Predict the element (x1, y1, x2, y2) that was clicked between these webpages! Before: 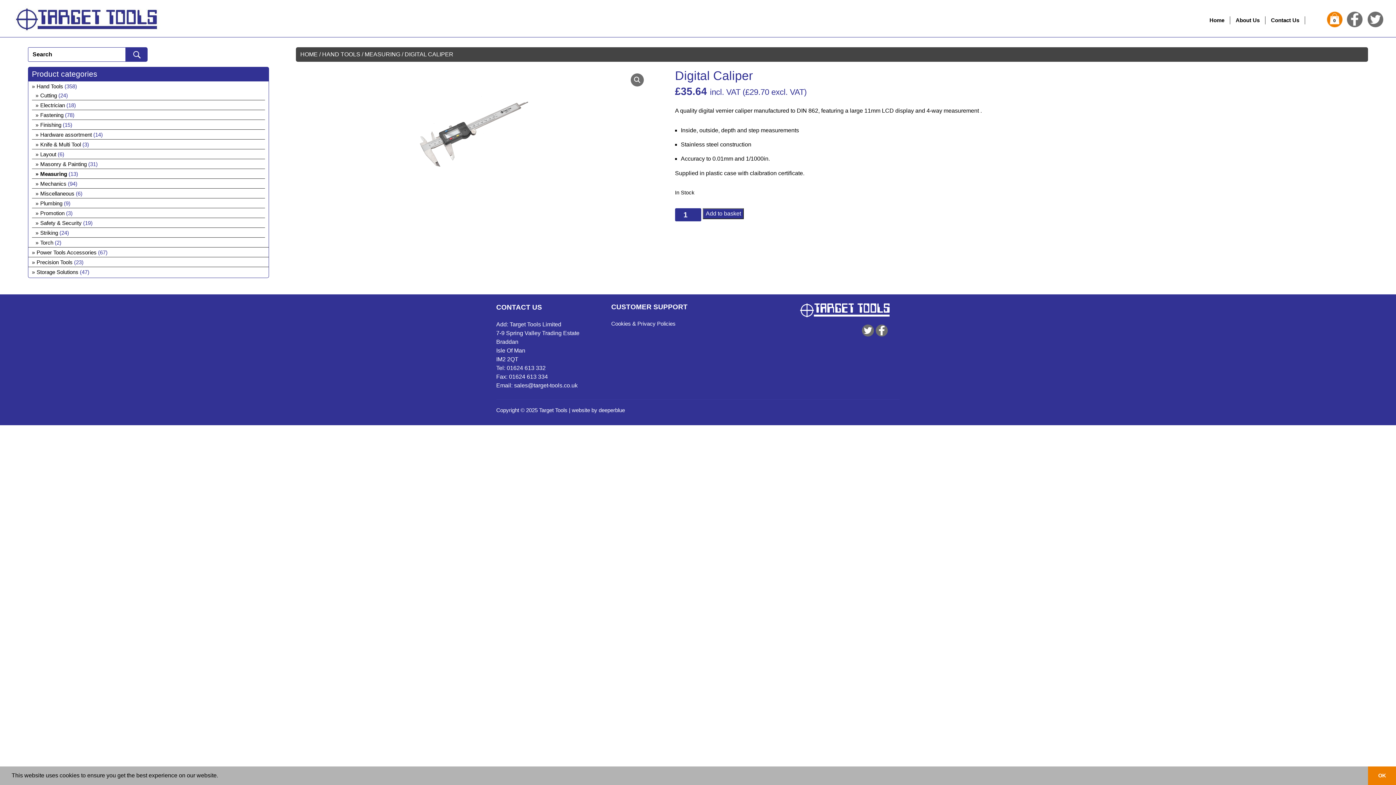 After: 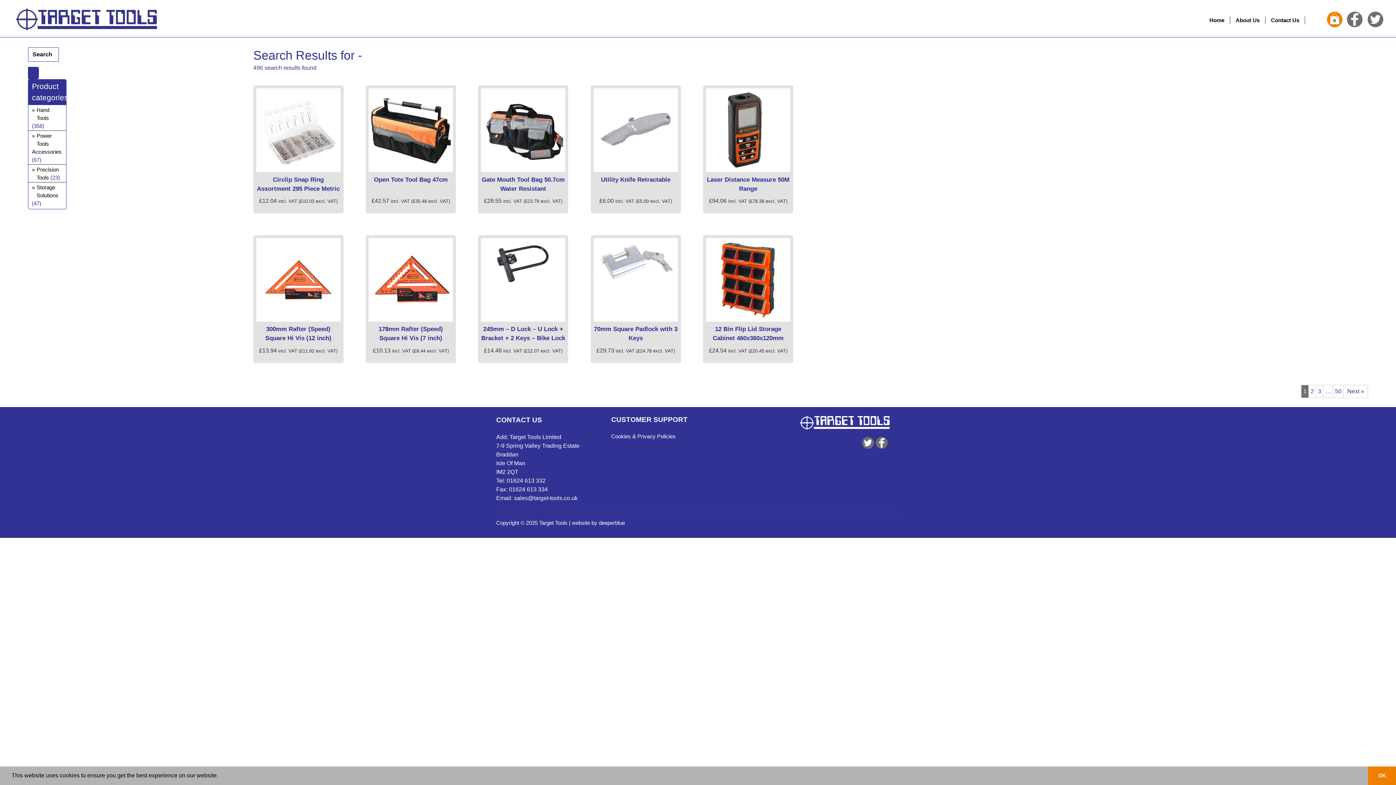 Action: bbox: (125, 47, 147, 61)